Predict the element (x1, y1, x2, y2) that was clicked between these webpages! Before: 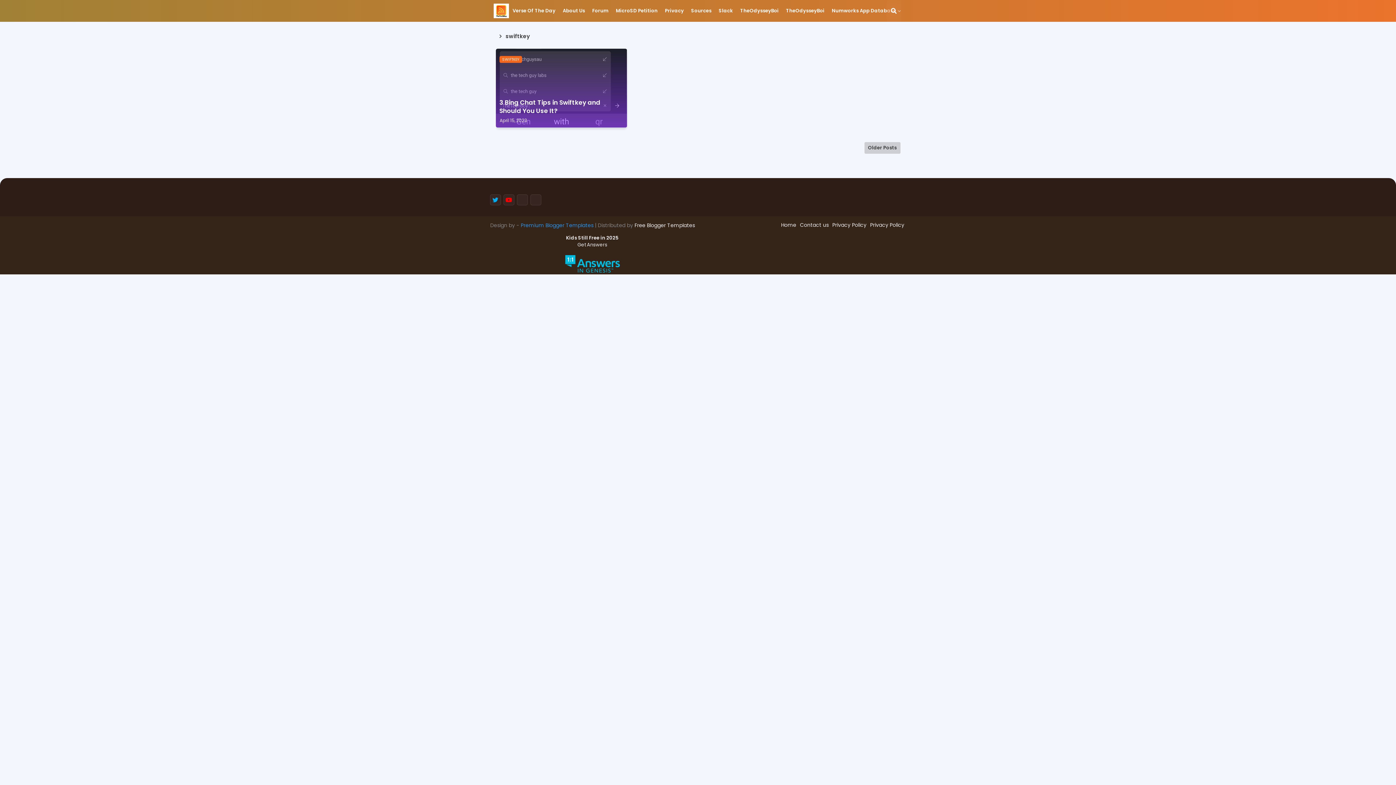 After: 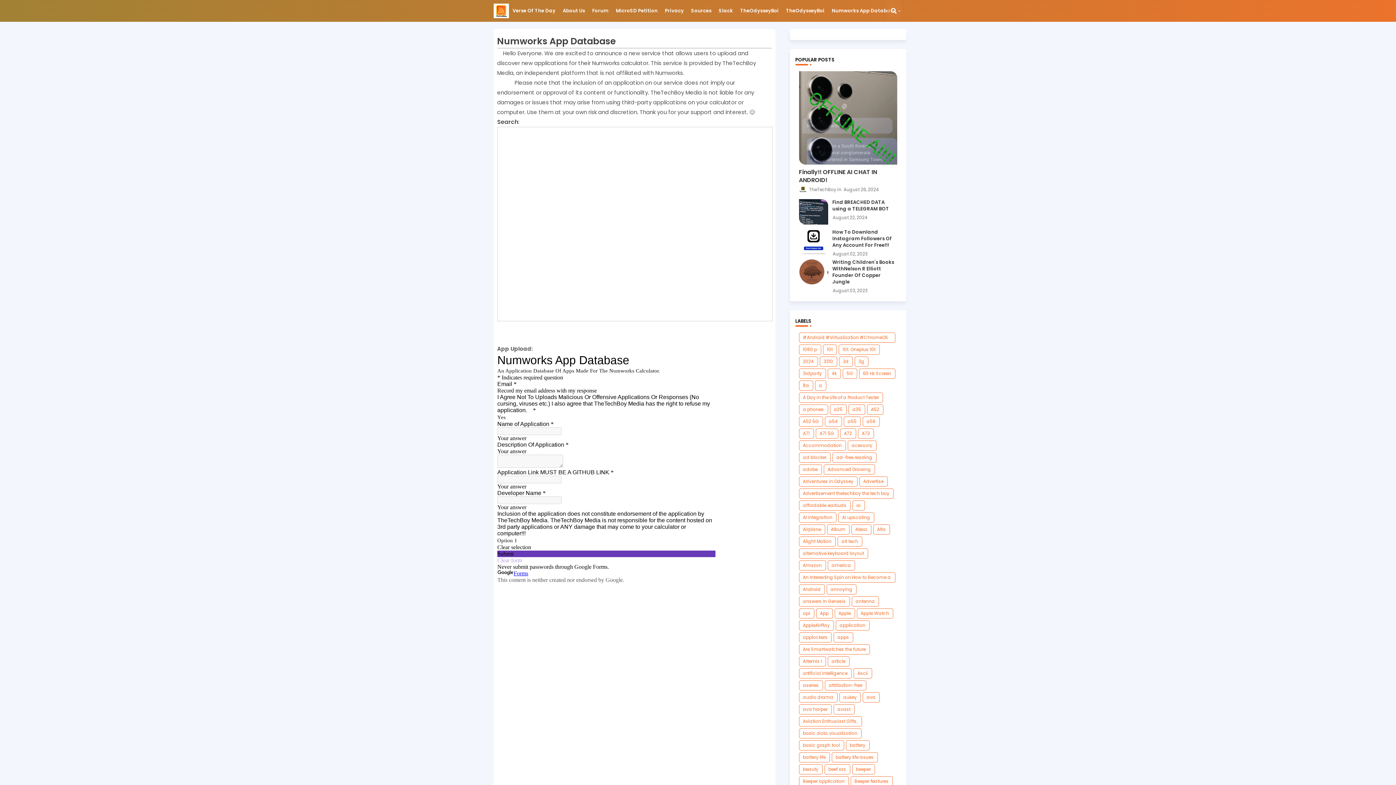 Action: bbox: (828, 0, 904, 21) label: Numworks App Database